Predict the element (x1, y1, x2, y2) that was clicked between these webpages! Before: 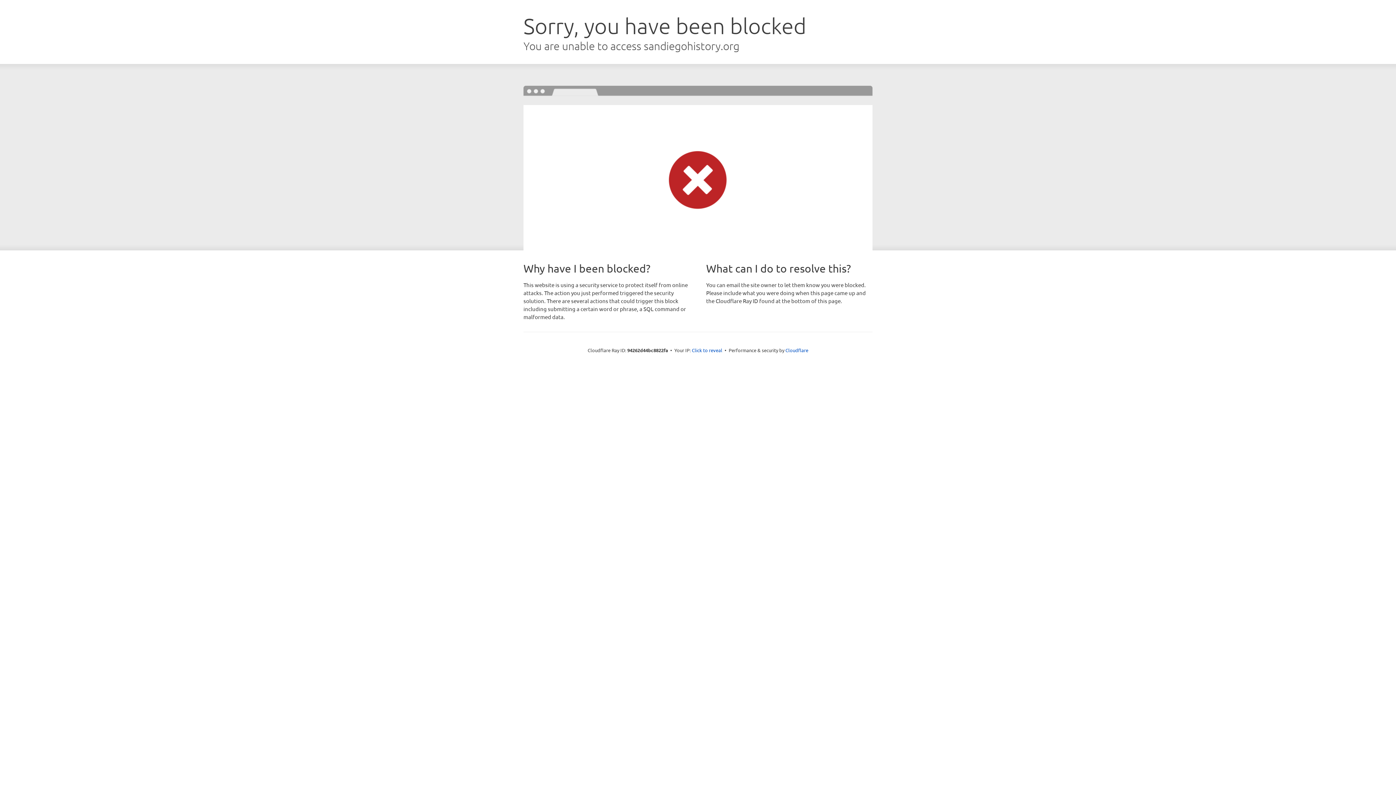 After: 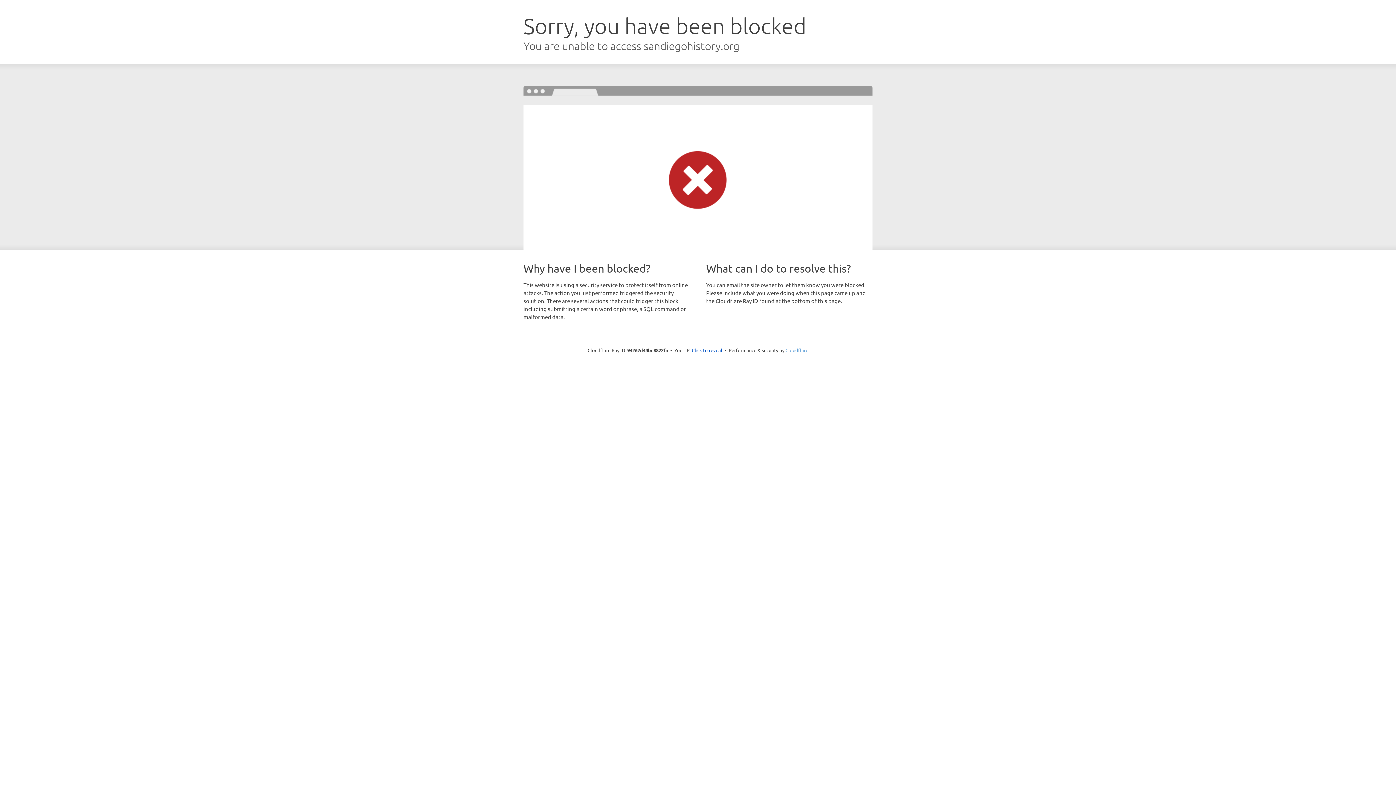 Action: bbox: (785, 347, 808, 353) label: Cloudflare